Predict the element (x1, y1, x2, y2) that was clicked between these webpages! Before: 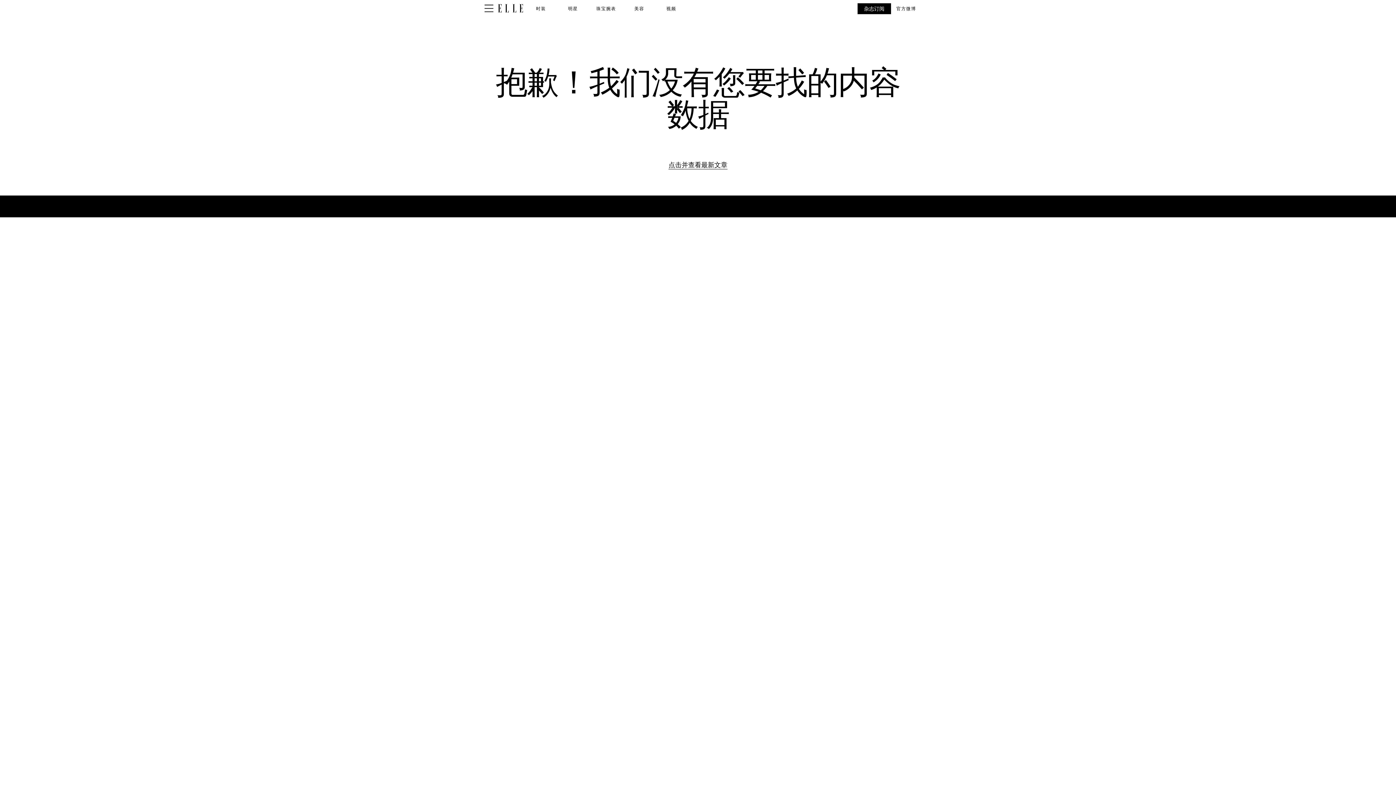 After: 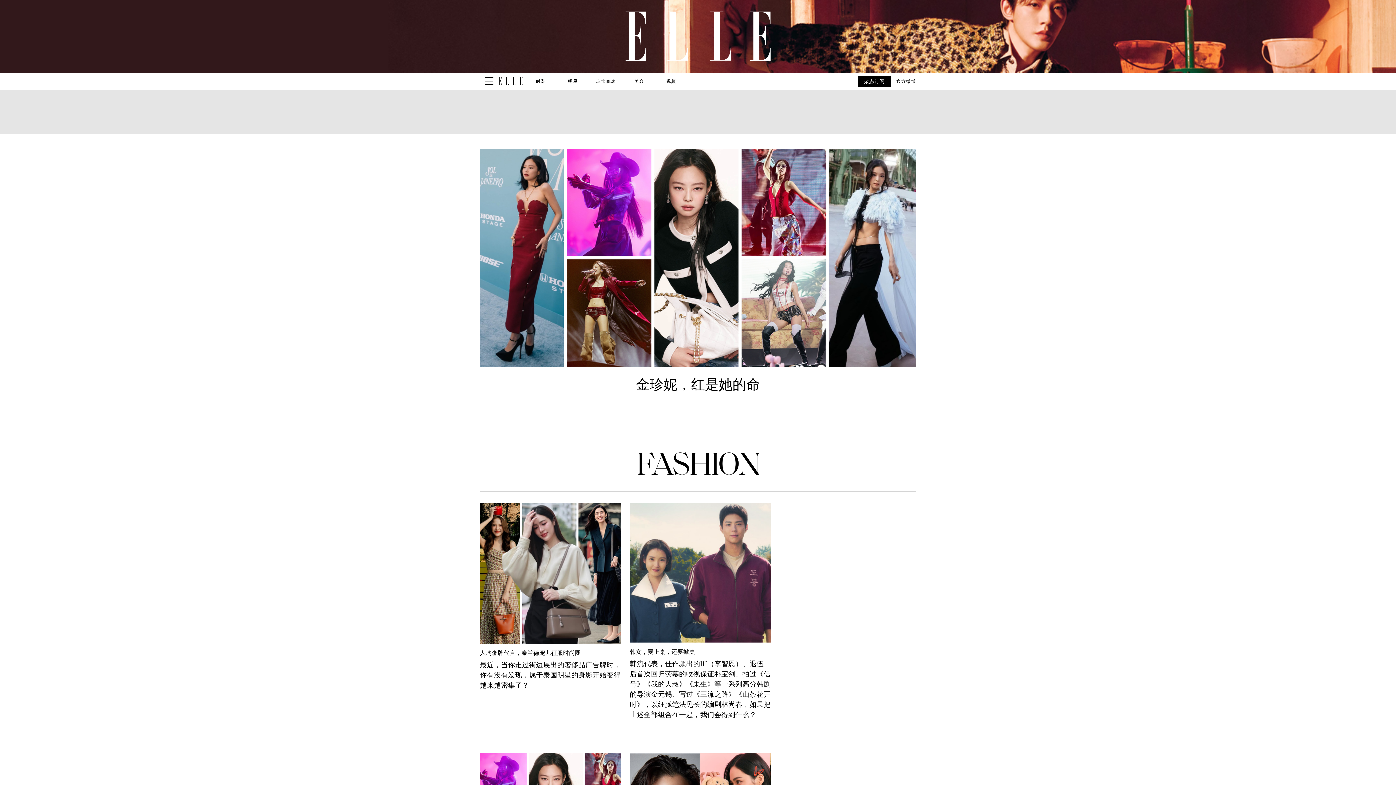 Action: label: Homepage bbox: (668, 160, 727, 169)